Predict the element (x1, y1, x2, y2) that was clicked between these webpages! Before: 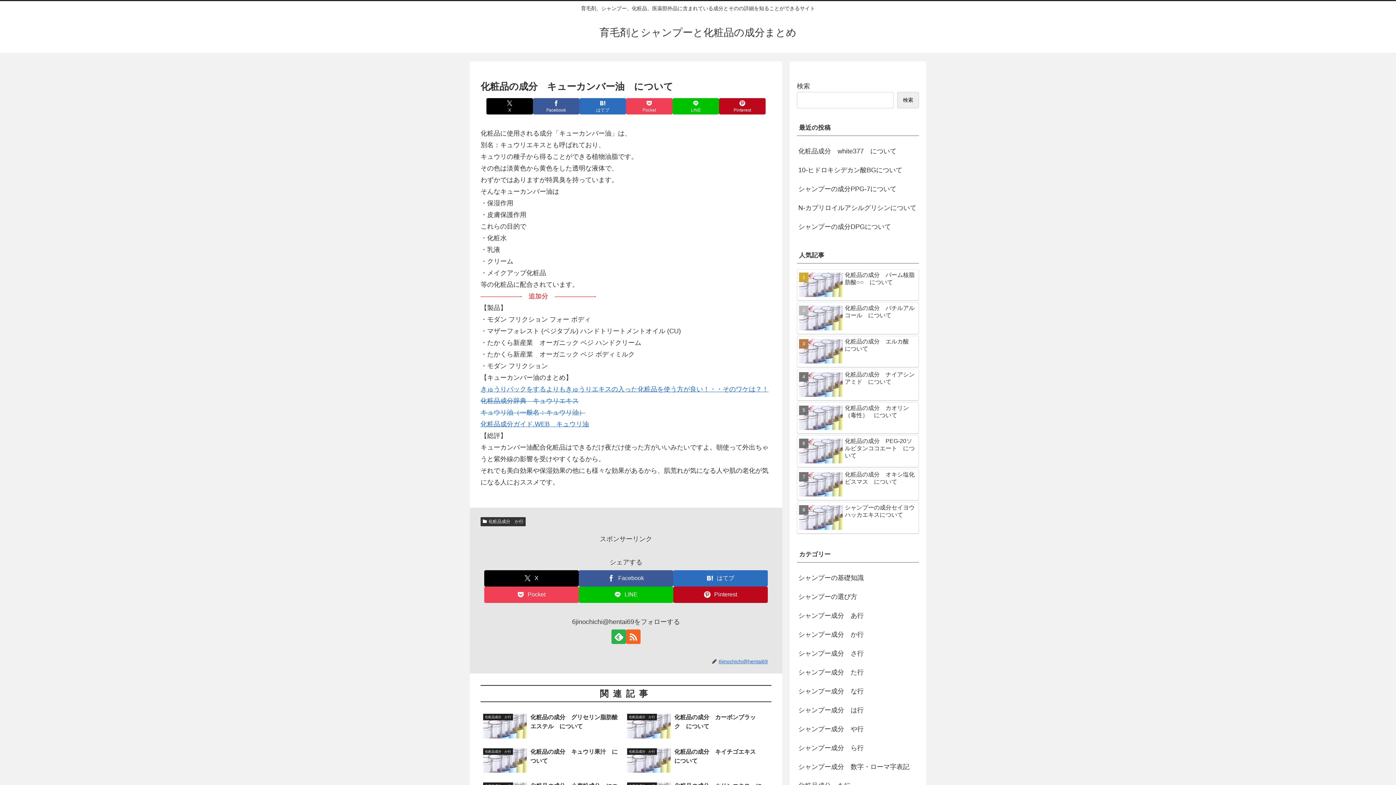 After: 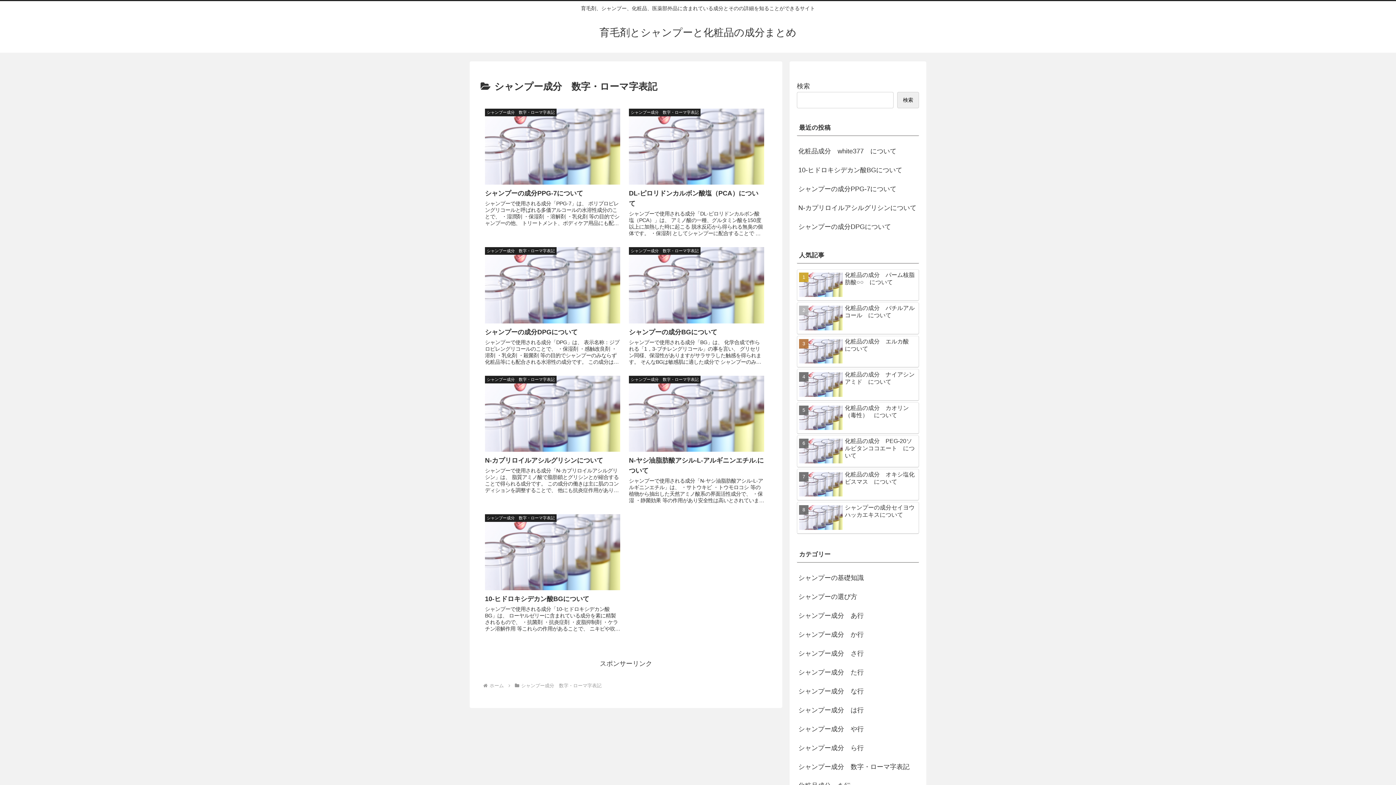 Action: bbox: (797, 757, 919, 776) label: シャンプー成分　数字・ローマ字表記